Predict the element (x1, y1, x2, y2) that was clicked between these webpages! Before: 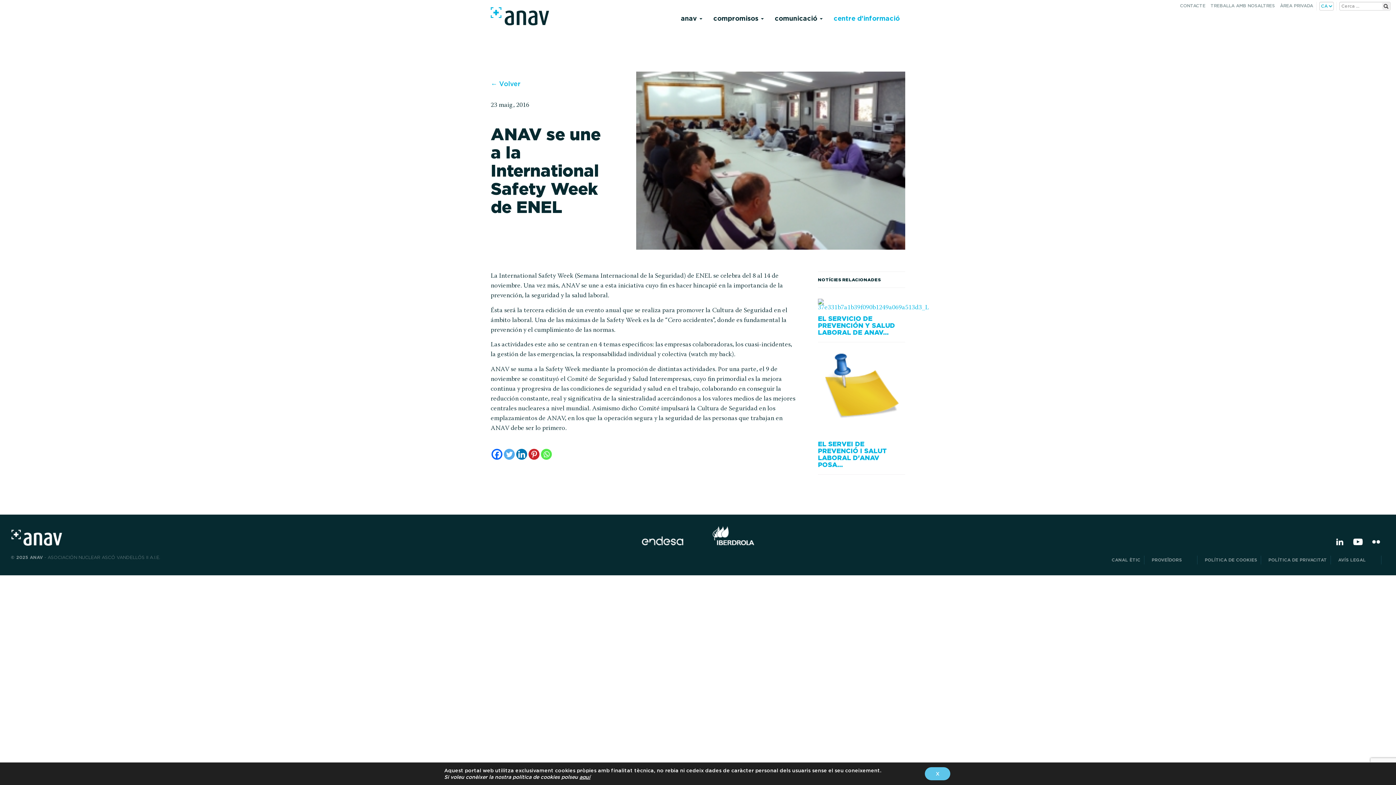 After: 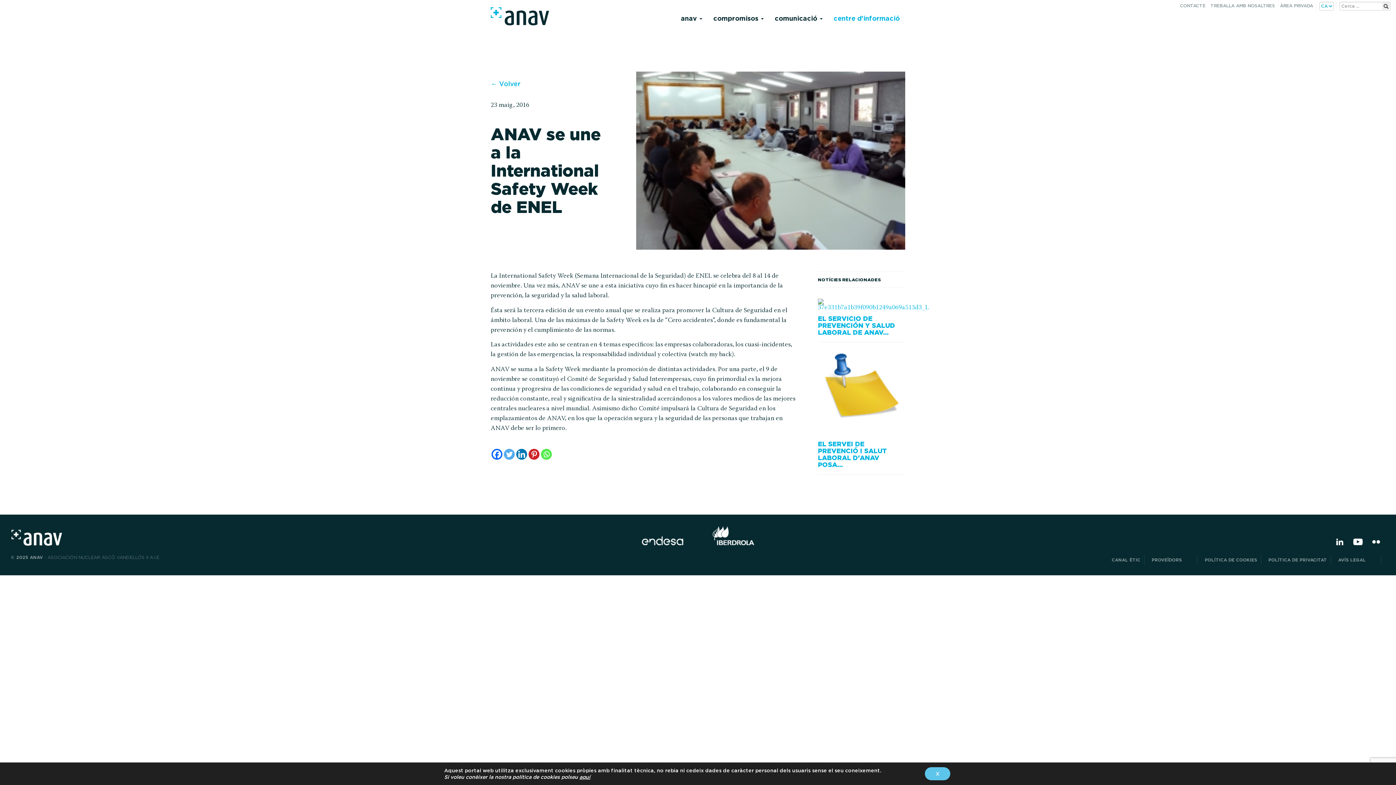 Action: label: Twitter bbox: (504, 449, 514, 459)